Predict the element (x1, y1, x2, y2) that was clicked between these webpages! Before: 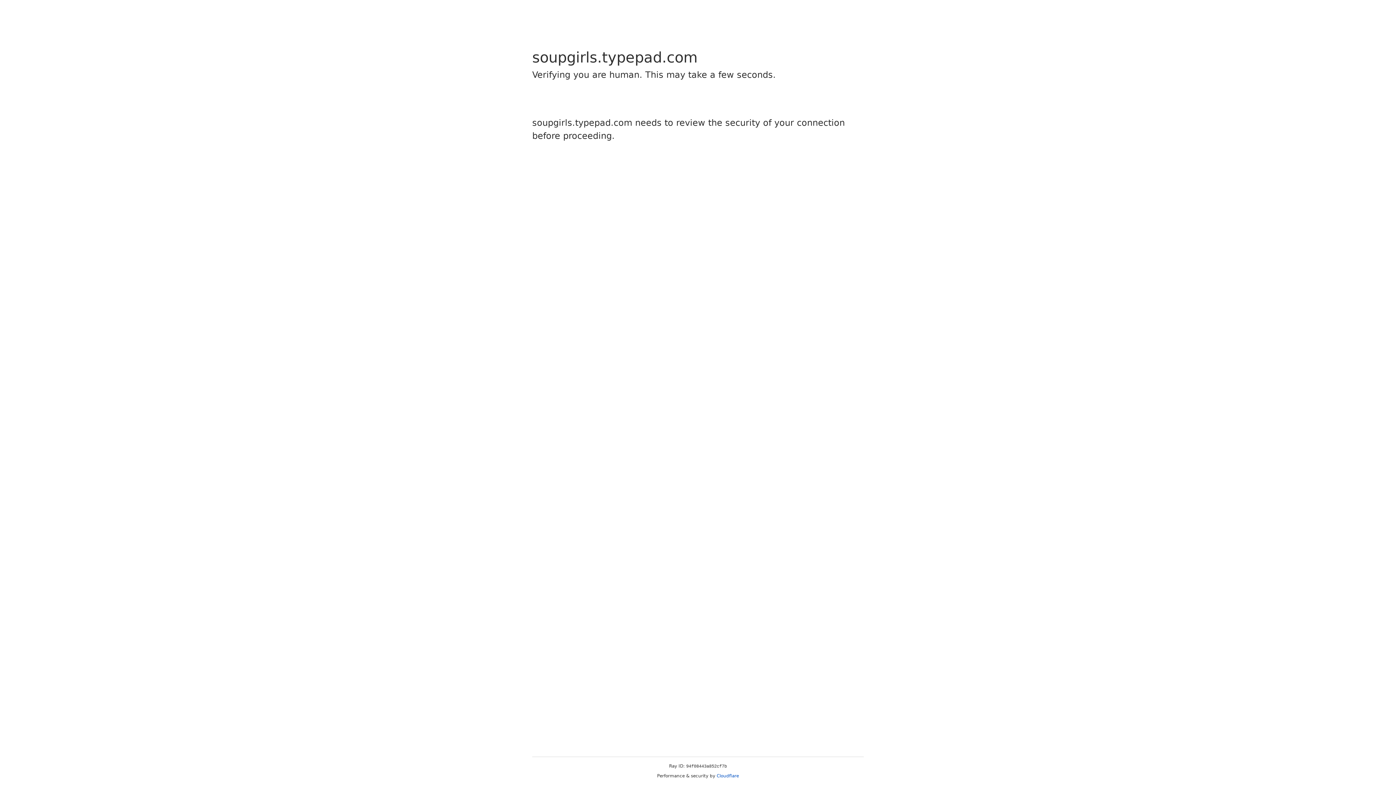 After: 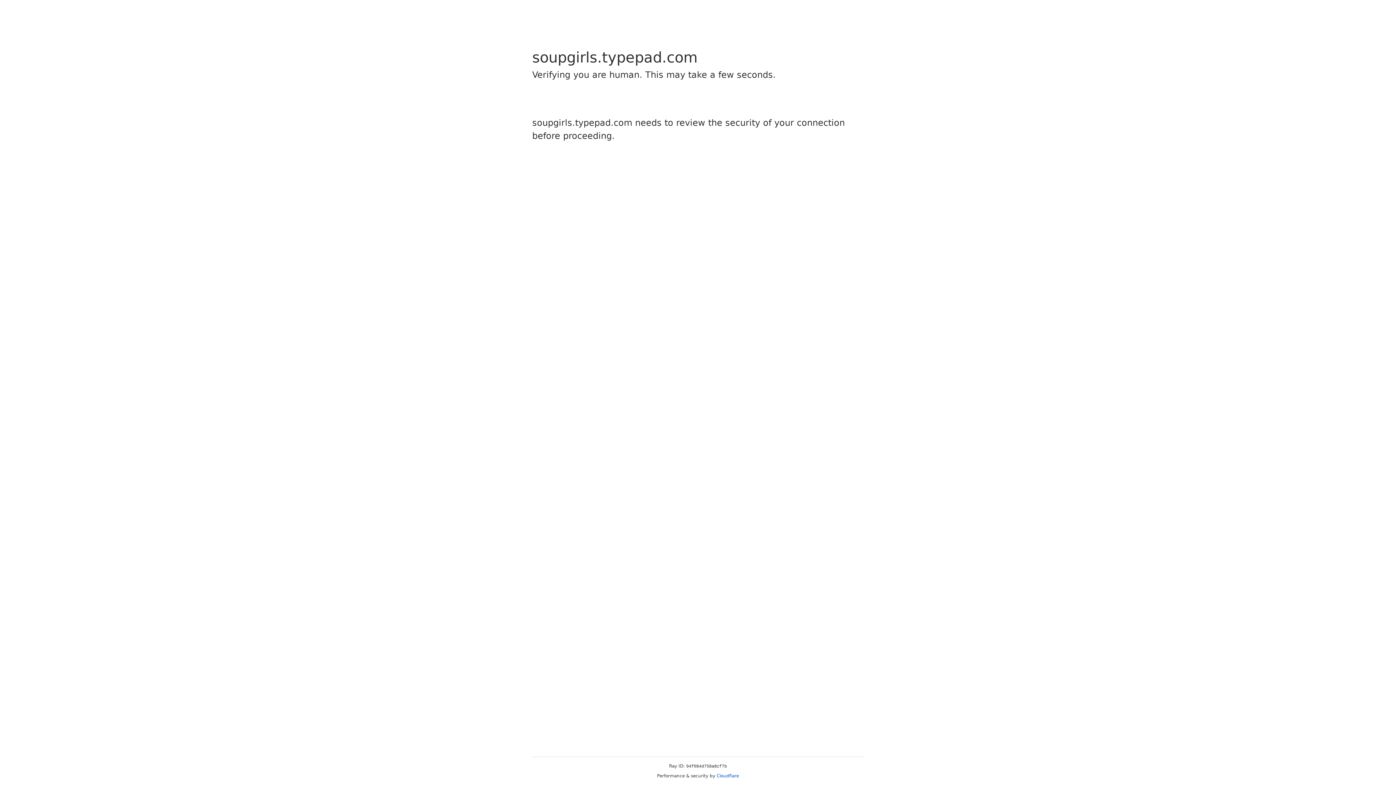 Action: label: Cloudflare bbox: (716, 773, 739, 778)